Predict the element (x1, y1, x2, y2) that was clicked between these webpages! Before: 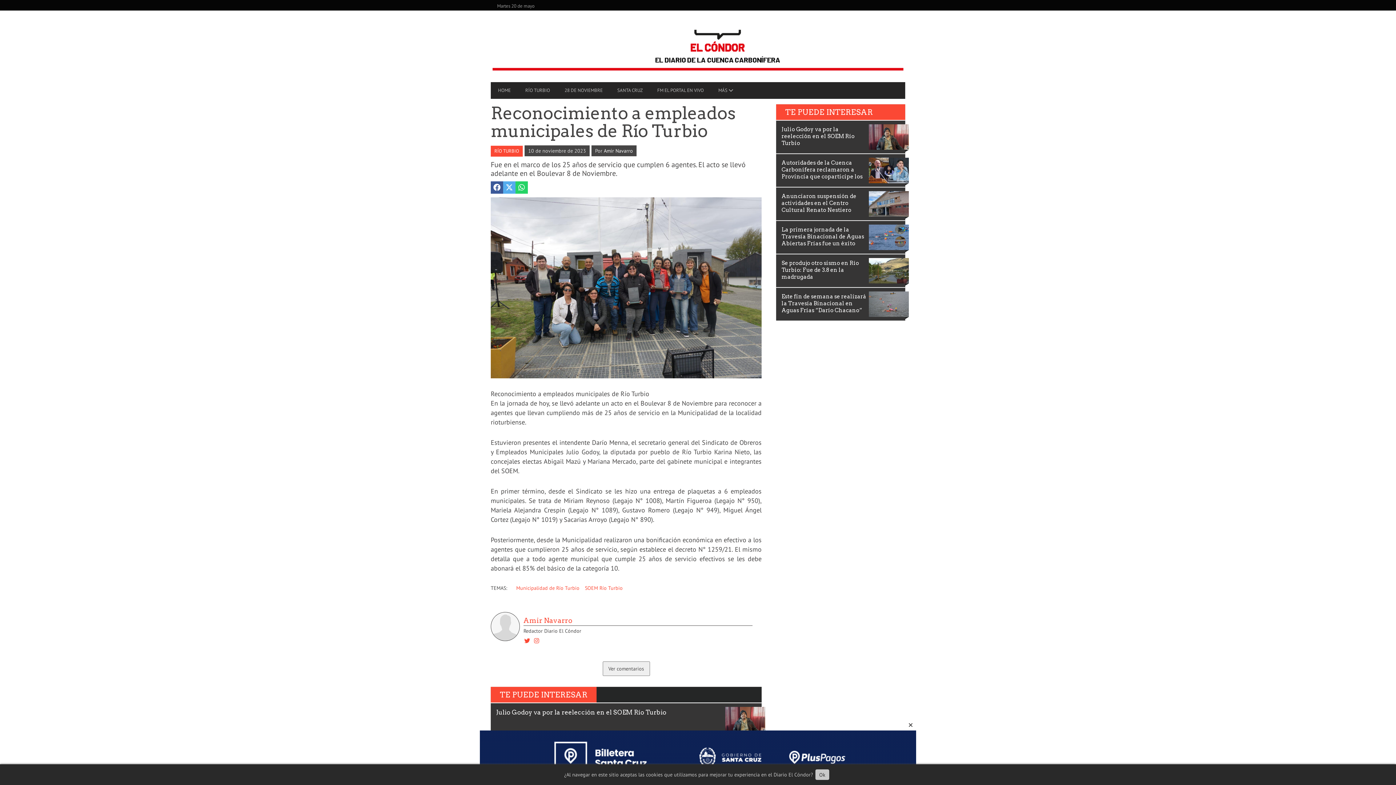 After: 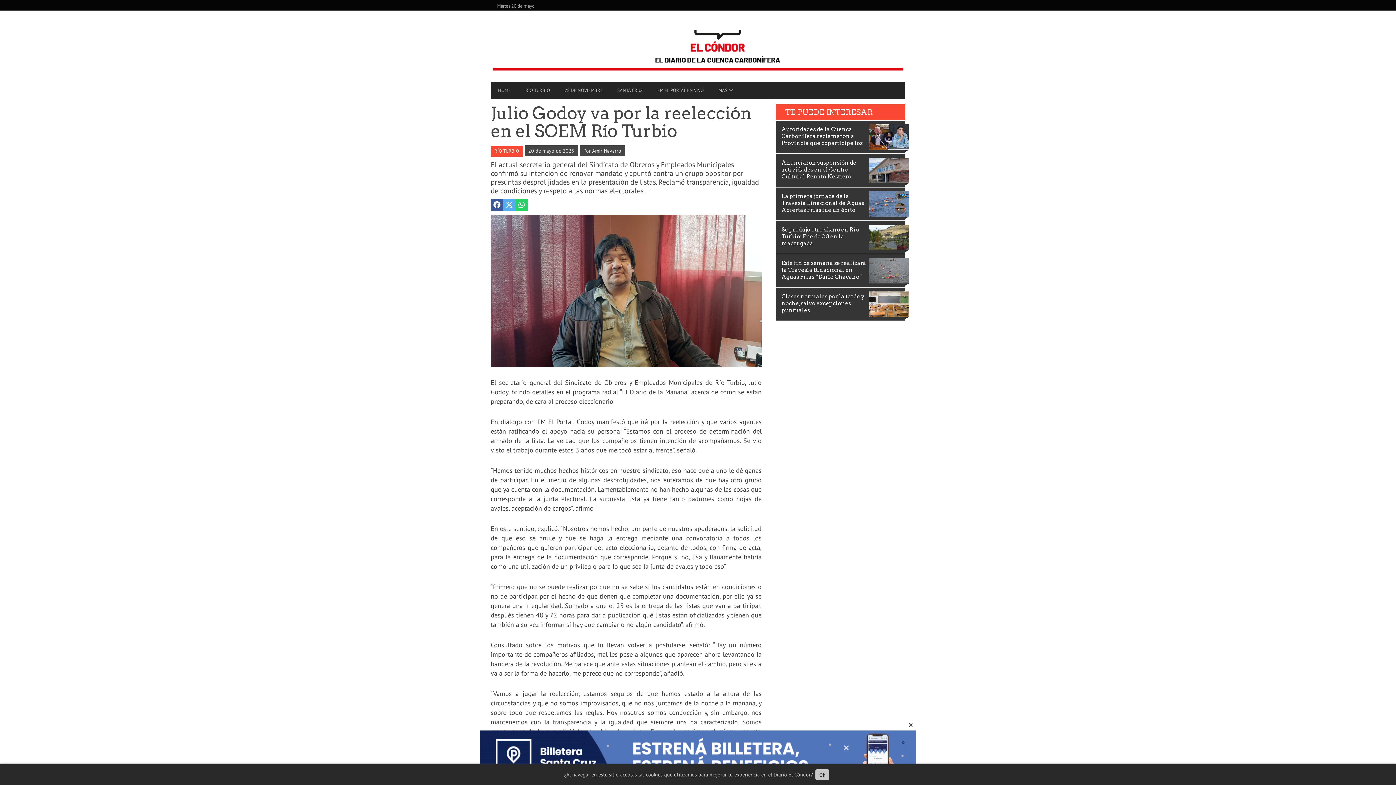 Action: bbox: (781, 126, 923, 147) label: Julio Godoy va por la reelección en el SOEM Río Turbio